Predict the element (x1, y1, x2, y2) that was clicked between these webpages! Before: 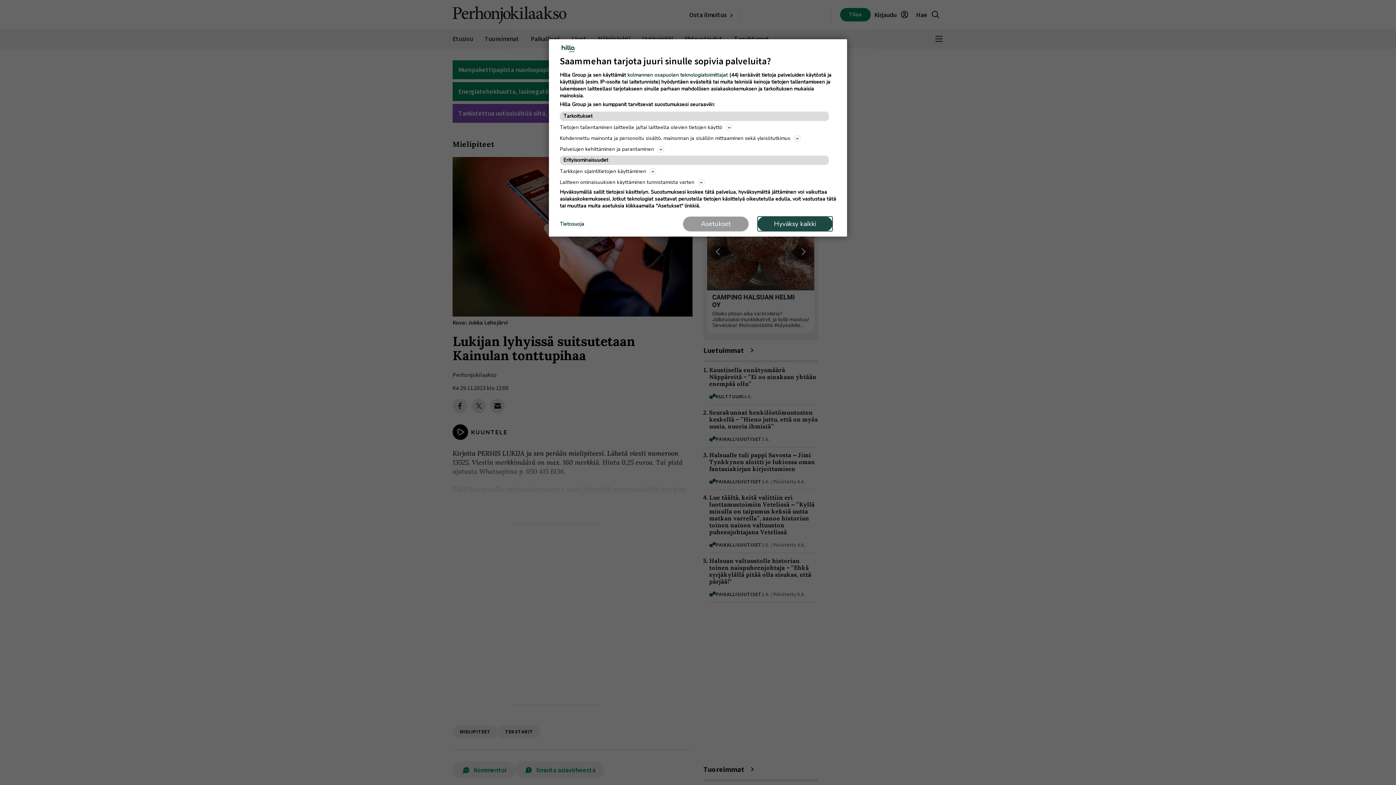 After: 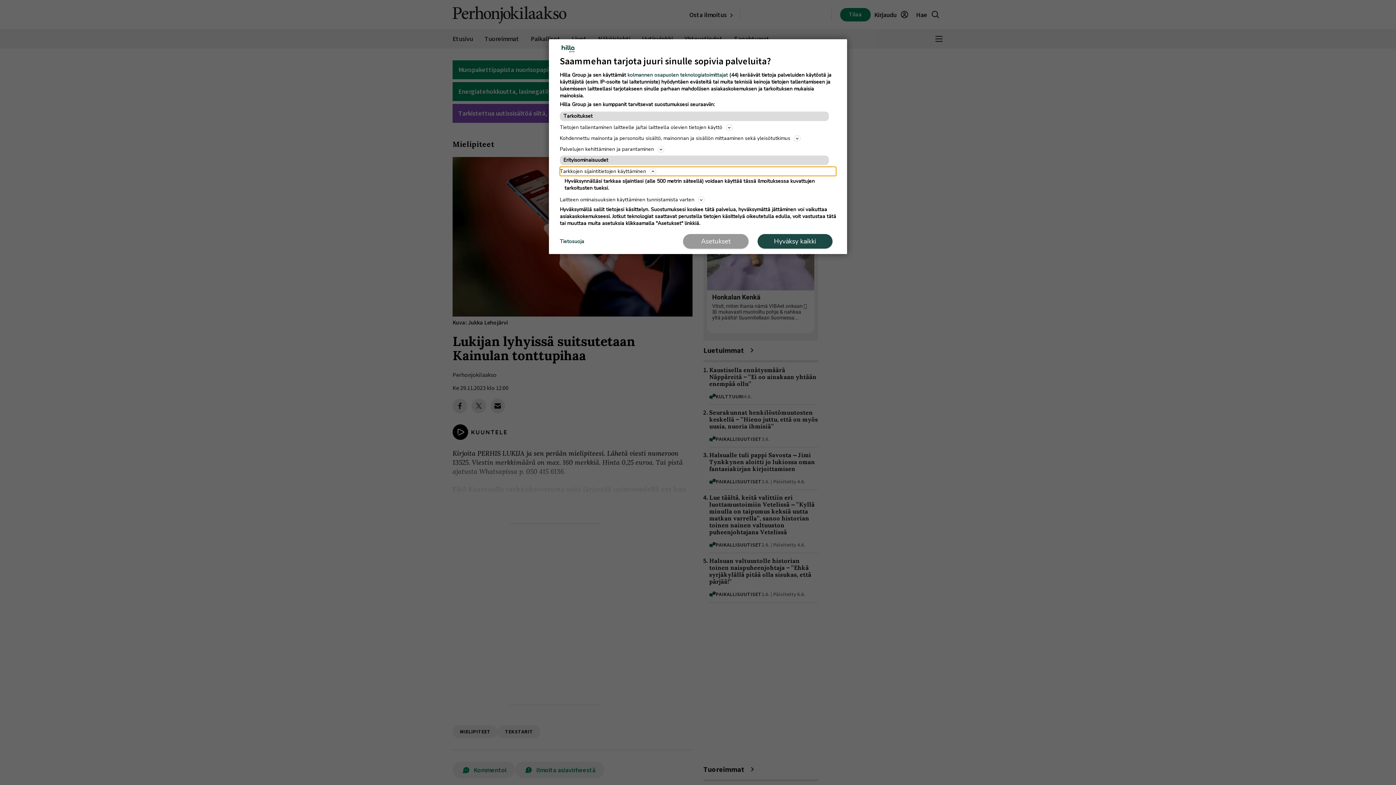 Action: bbox: (560, 166, 836, 176) label: Tarkkojen sijaintitietojen käyttäminen